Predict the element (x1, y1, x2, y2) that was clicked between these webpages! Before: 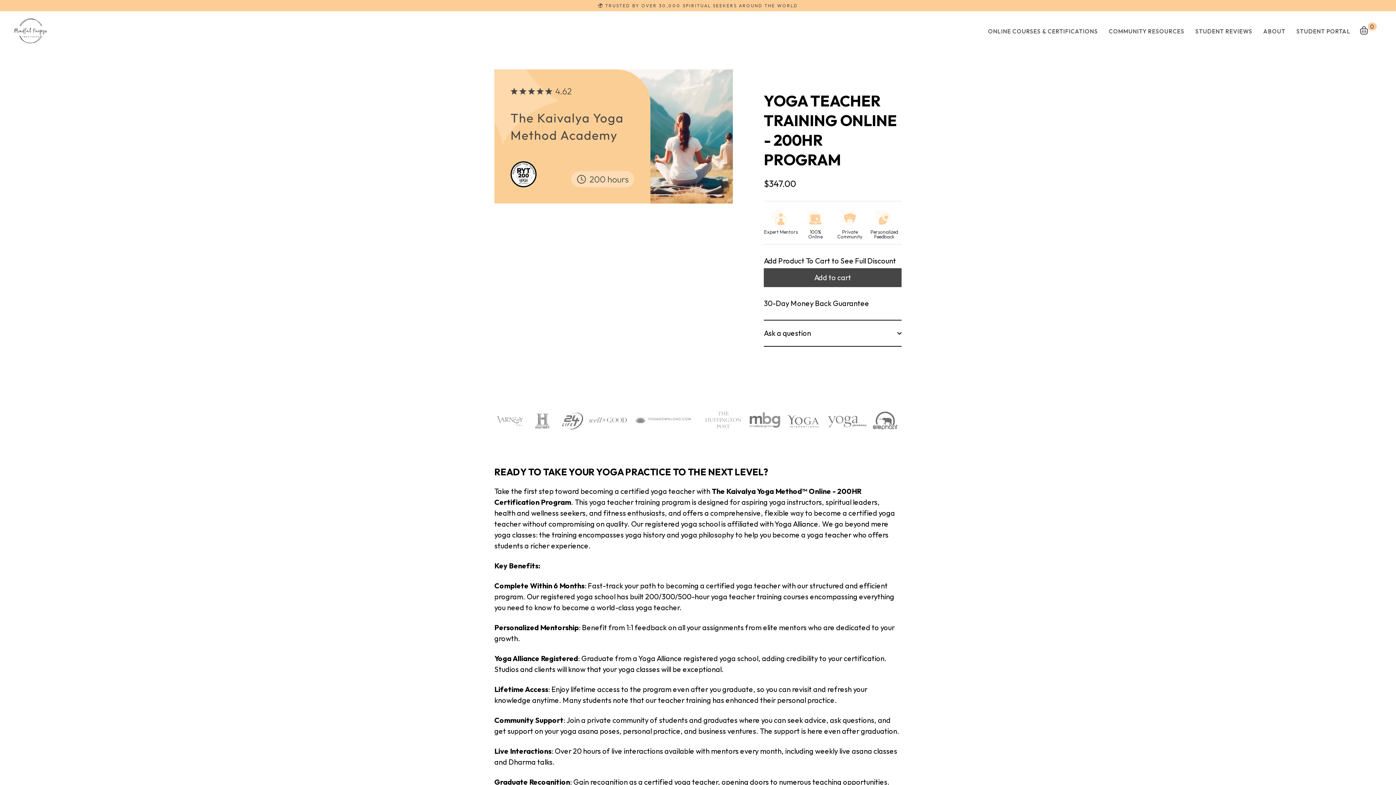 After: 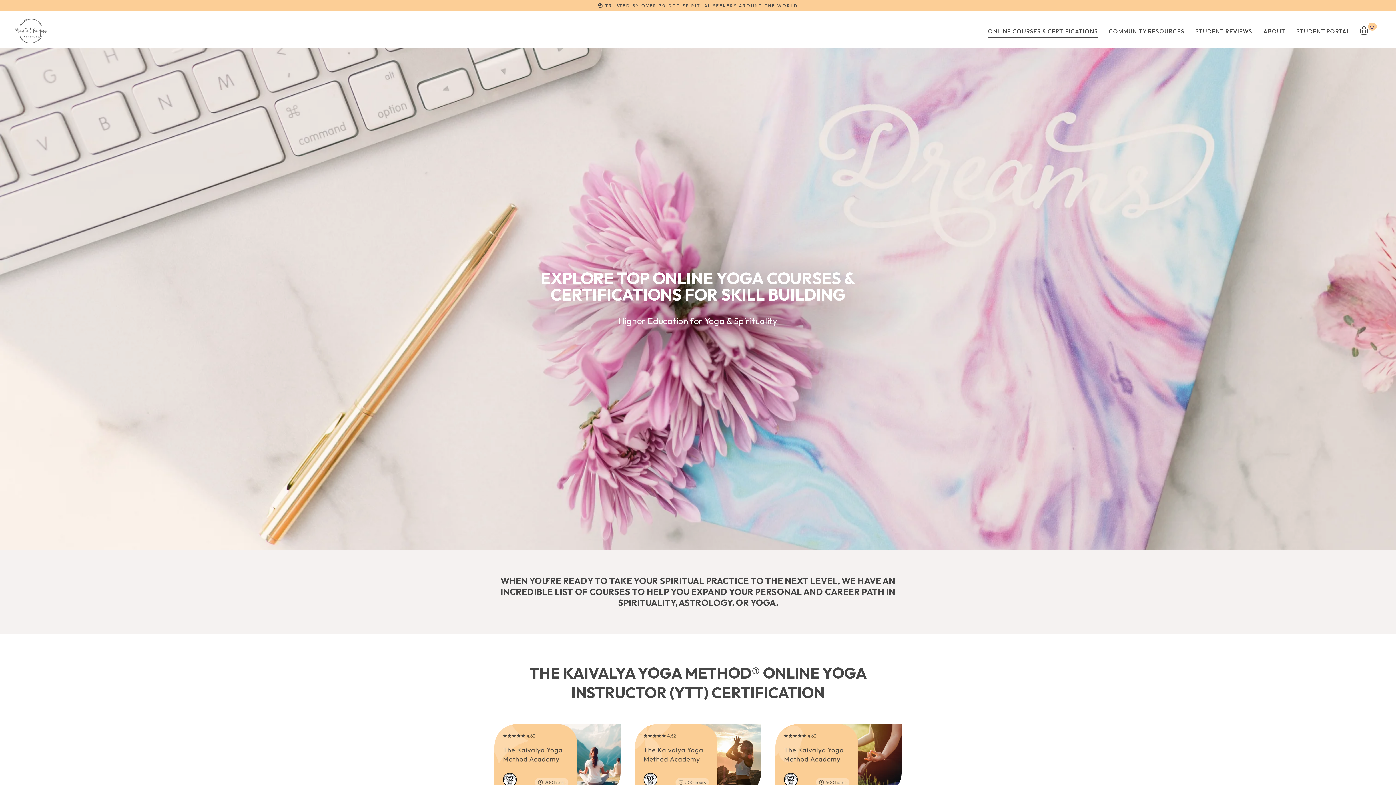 Action: label: ONLINE COURSES & CERTIFICATIONS bbox: (982, 25, 1103, 37)